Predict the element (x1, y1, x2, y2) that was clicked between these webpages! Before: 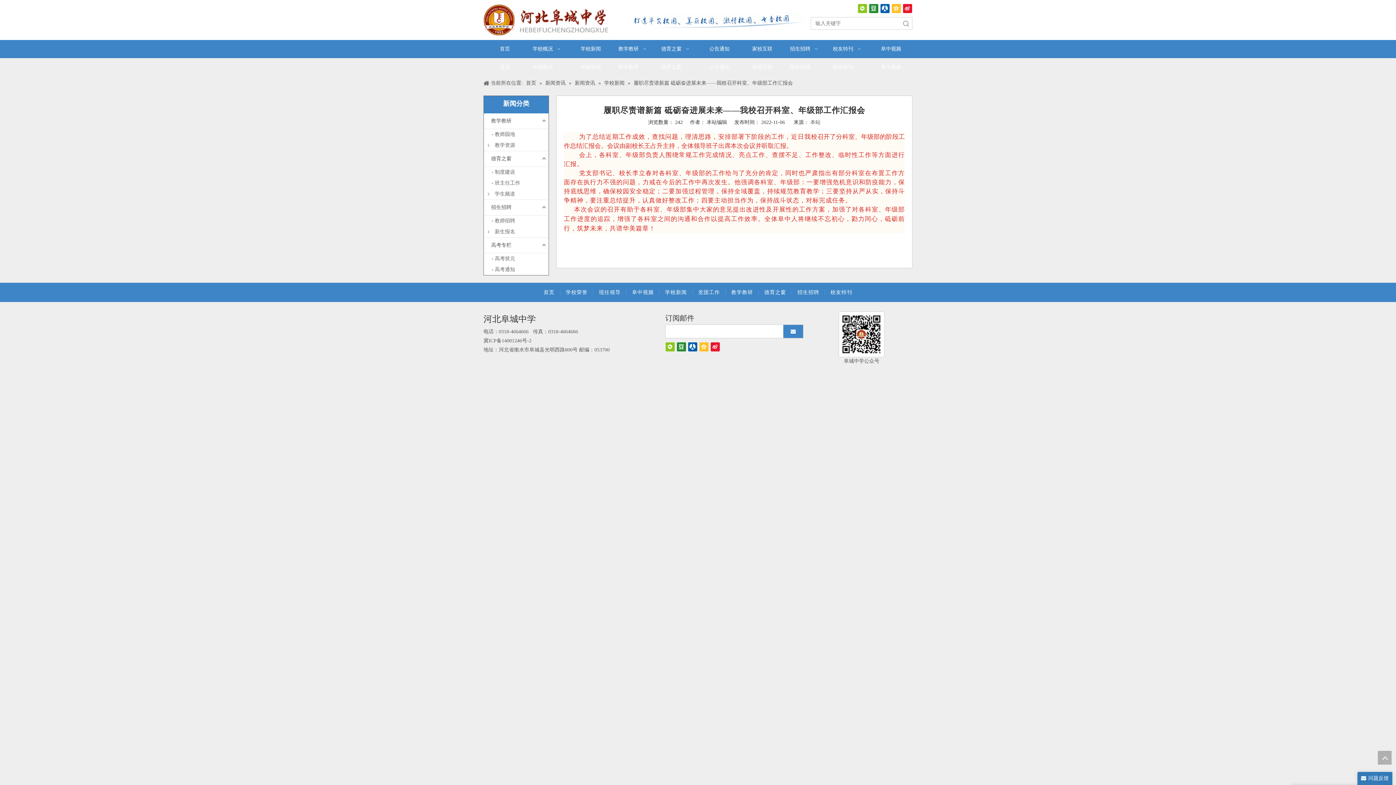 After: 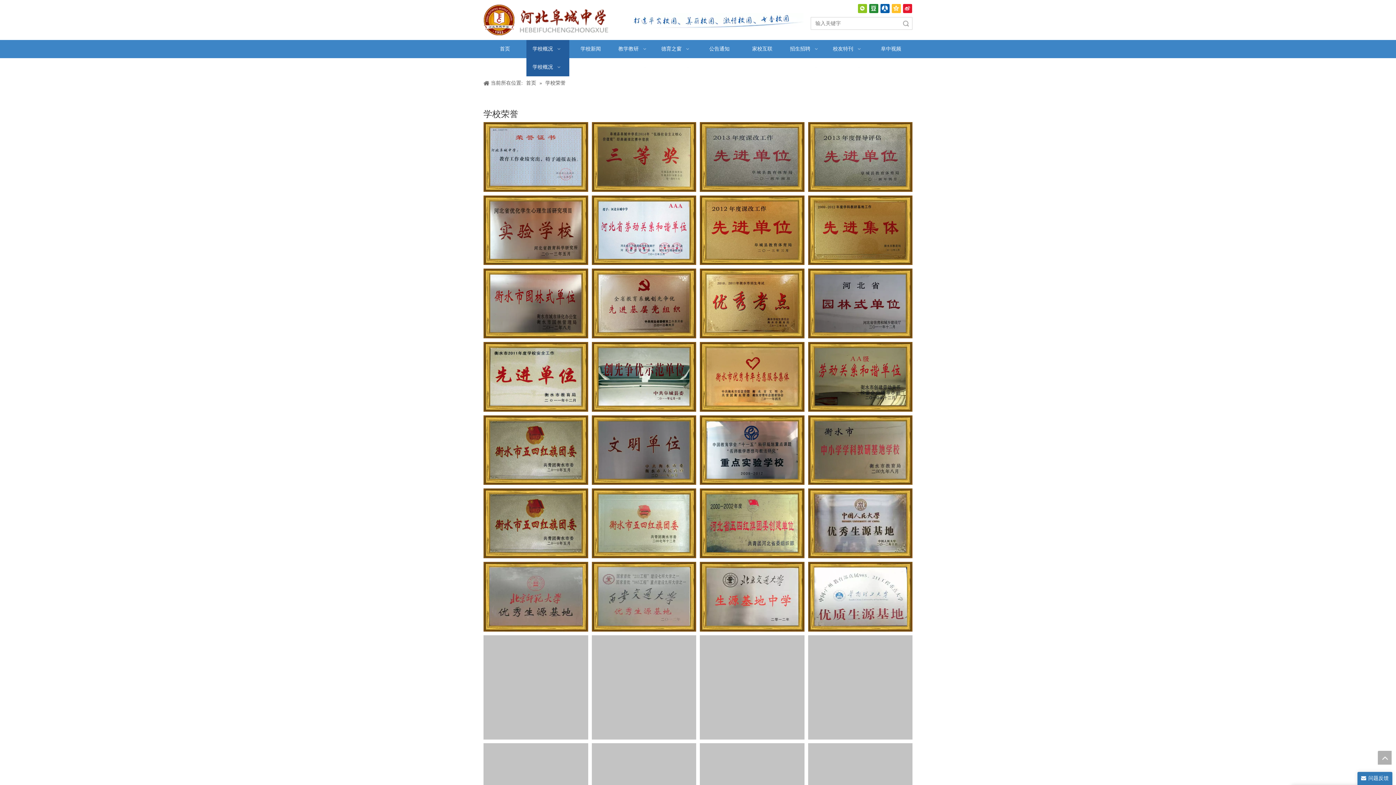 Action: label: 学校荣誉 bbox: (566, 289, 587, 295)